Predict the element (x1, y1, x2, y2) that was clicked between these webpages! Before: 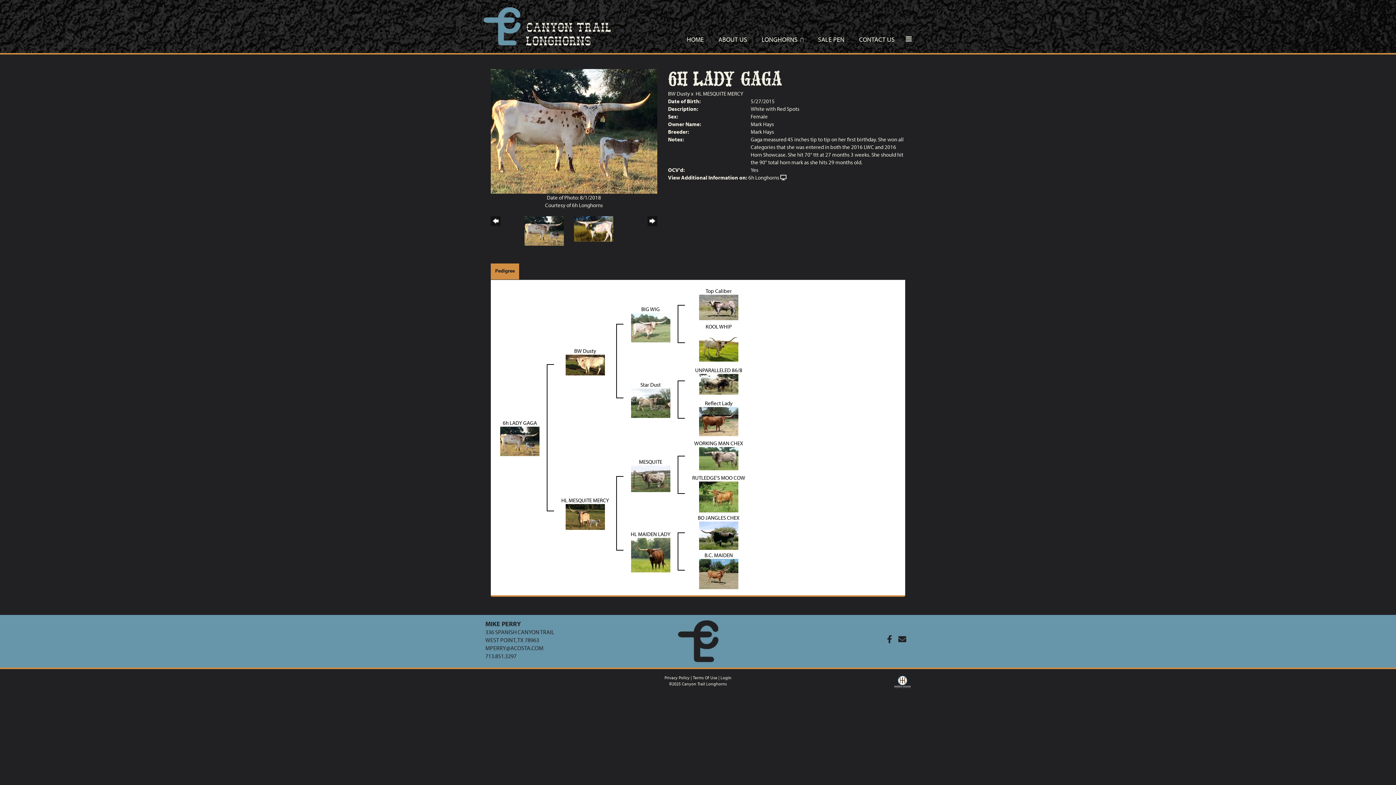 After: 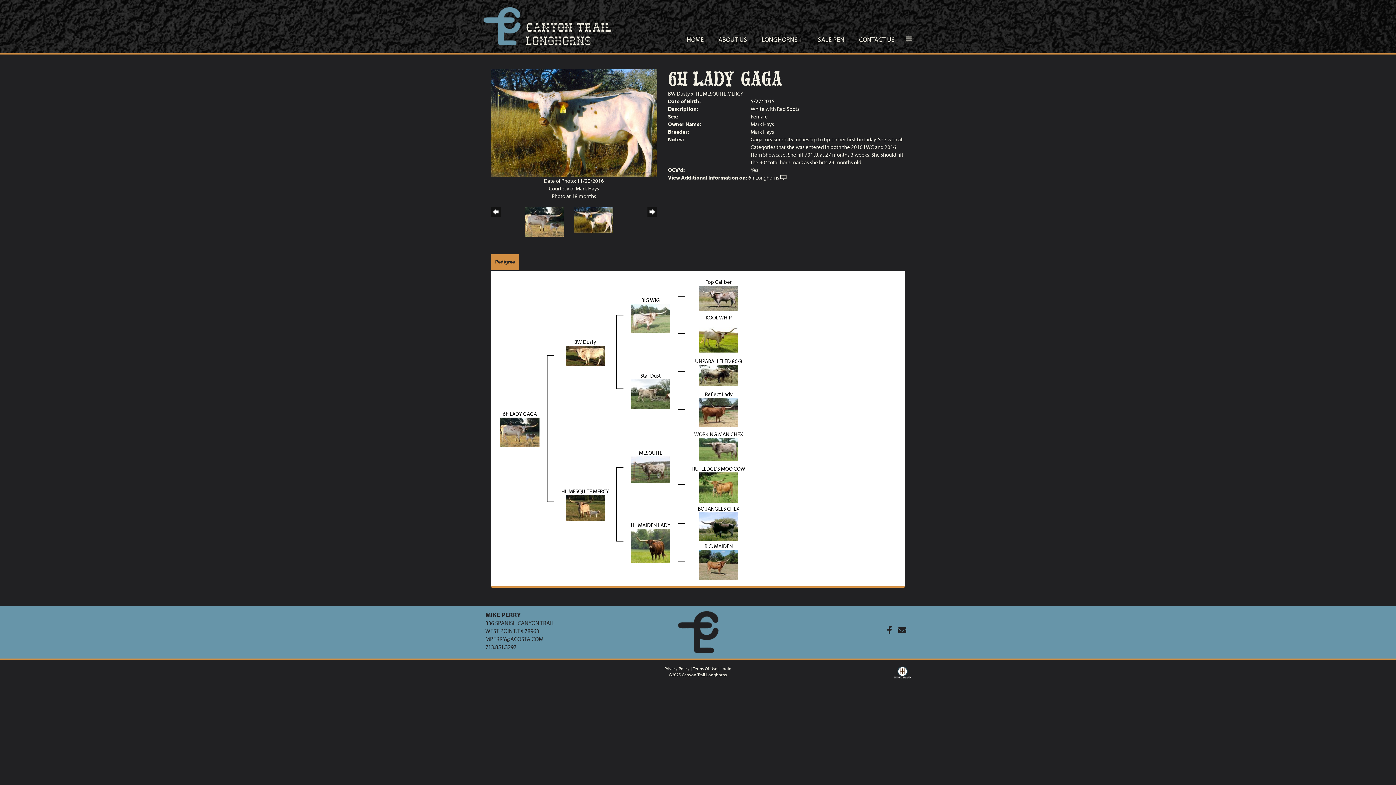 Action: bbox: (574, 216, 623, 241)